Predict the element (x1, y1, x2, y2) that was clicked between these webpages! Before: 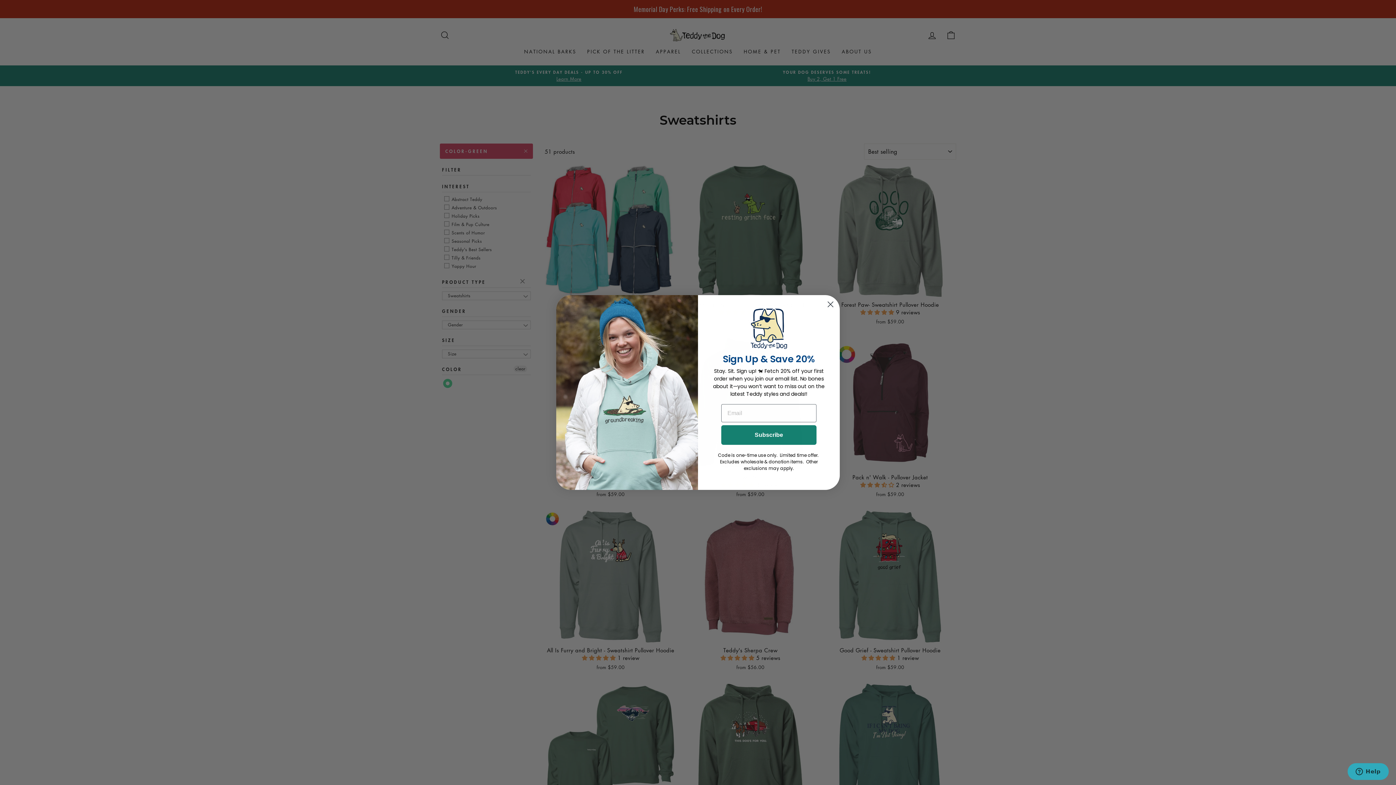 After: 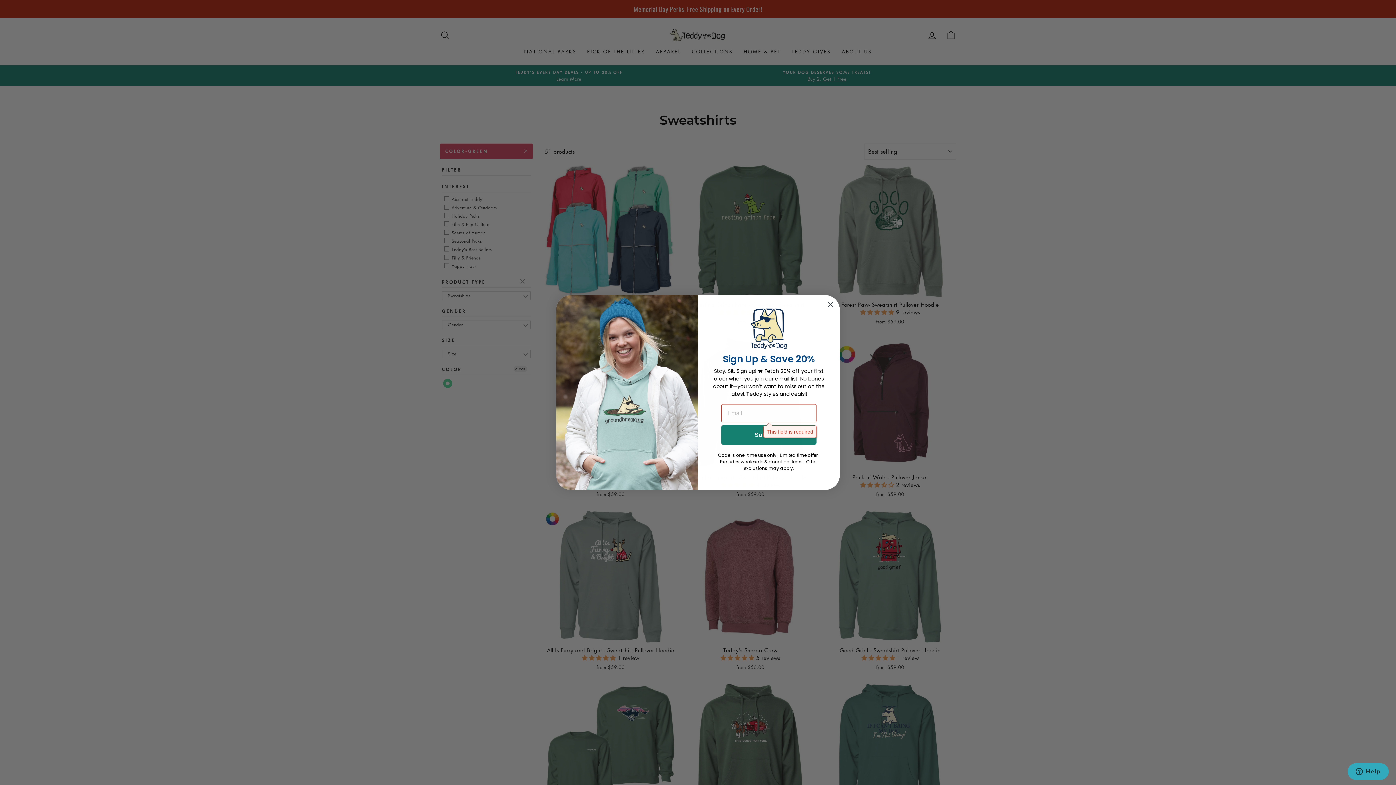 Action: bbox: (721, 425, 816, 445) label: Subscribe